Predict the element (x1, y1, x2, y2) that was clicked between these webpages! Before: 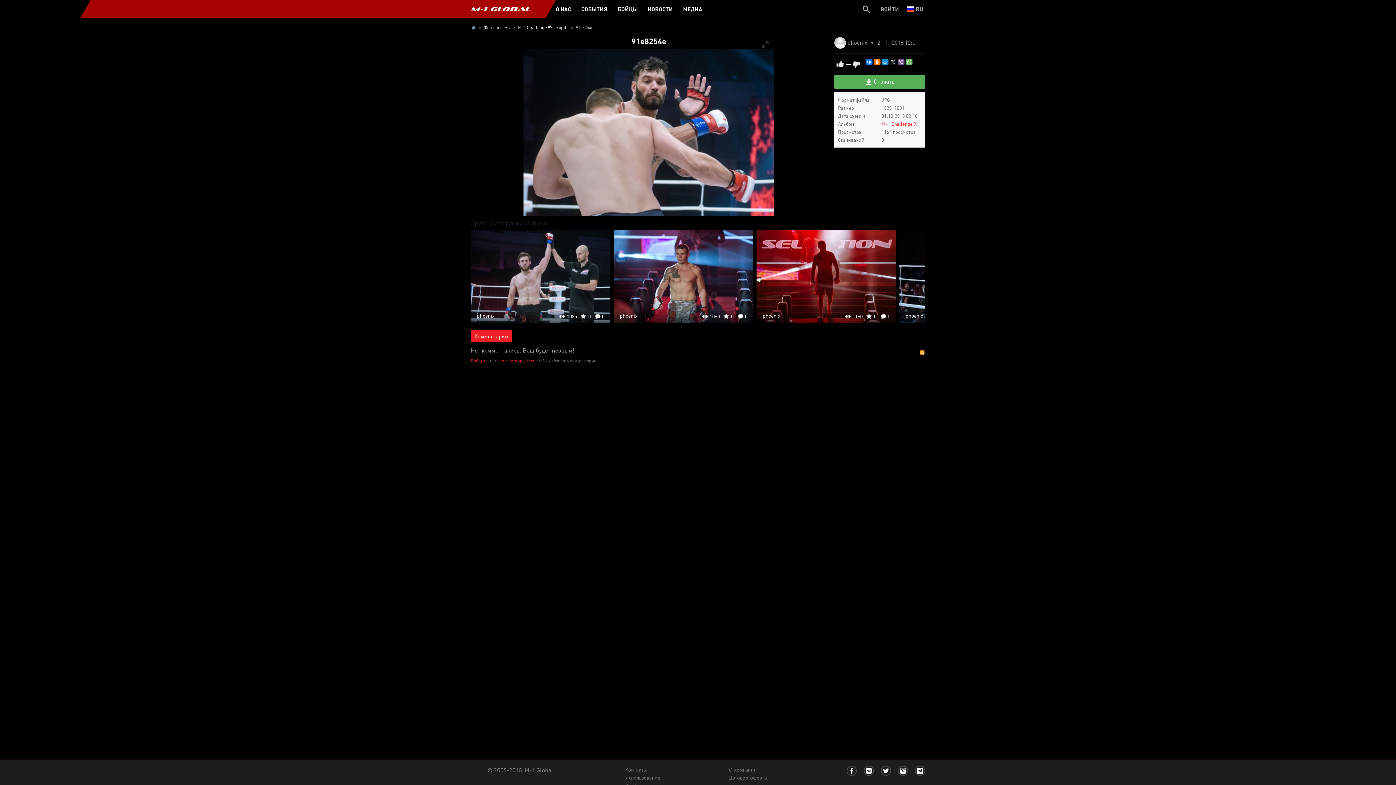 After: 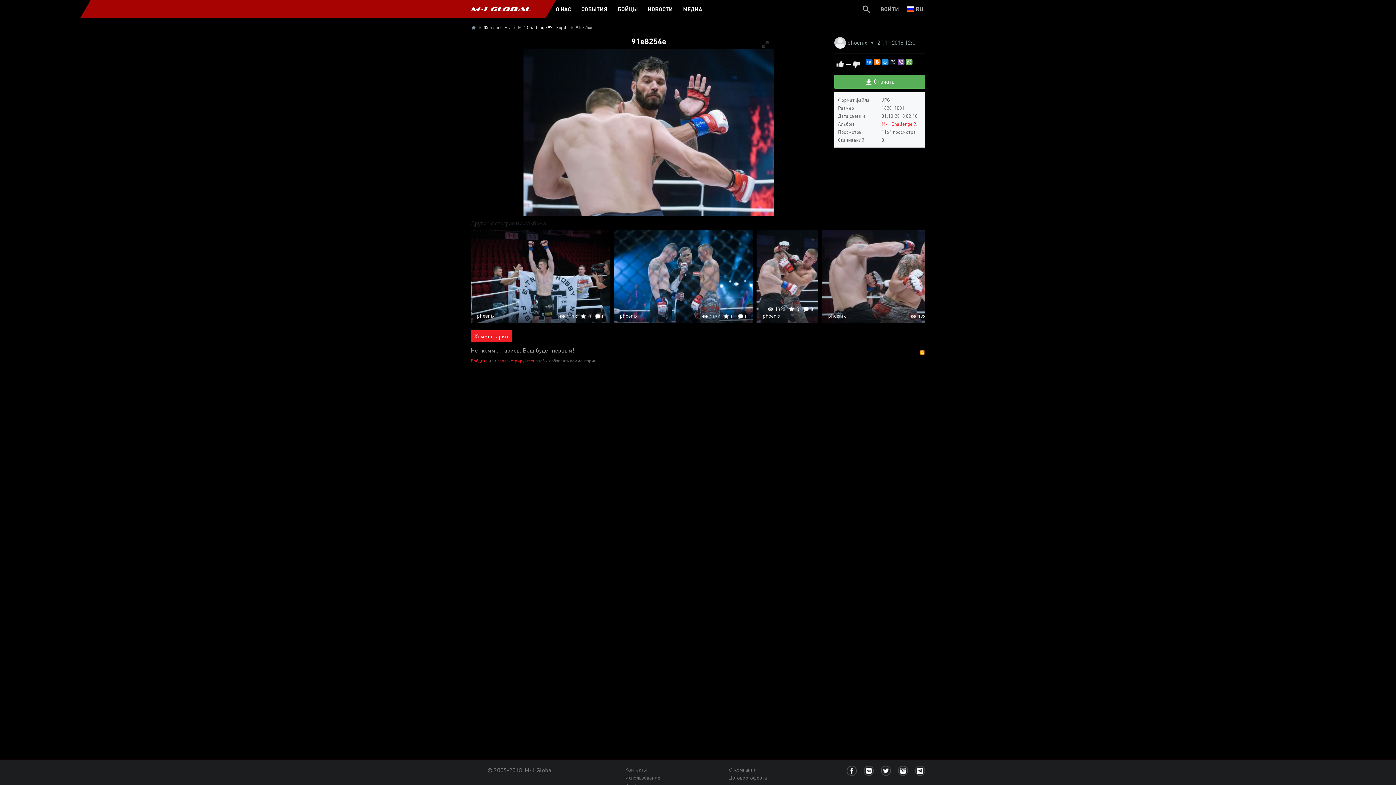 Action: bbox: (866, 58, 872, 65)